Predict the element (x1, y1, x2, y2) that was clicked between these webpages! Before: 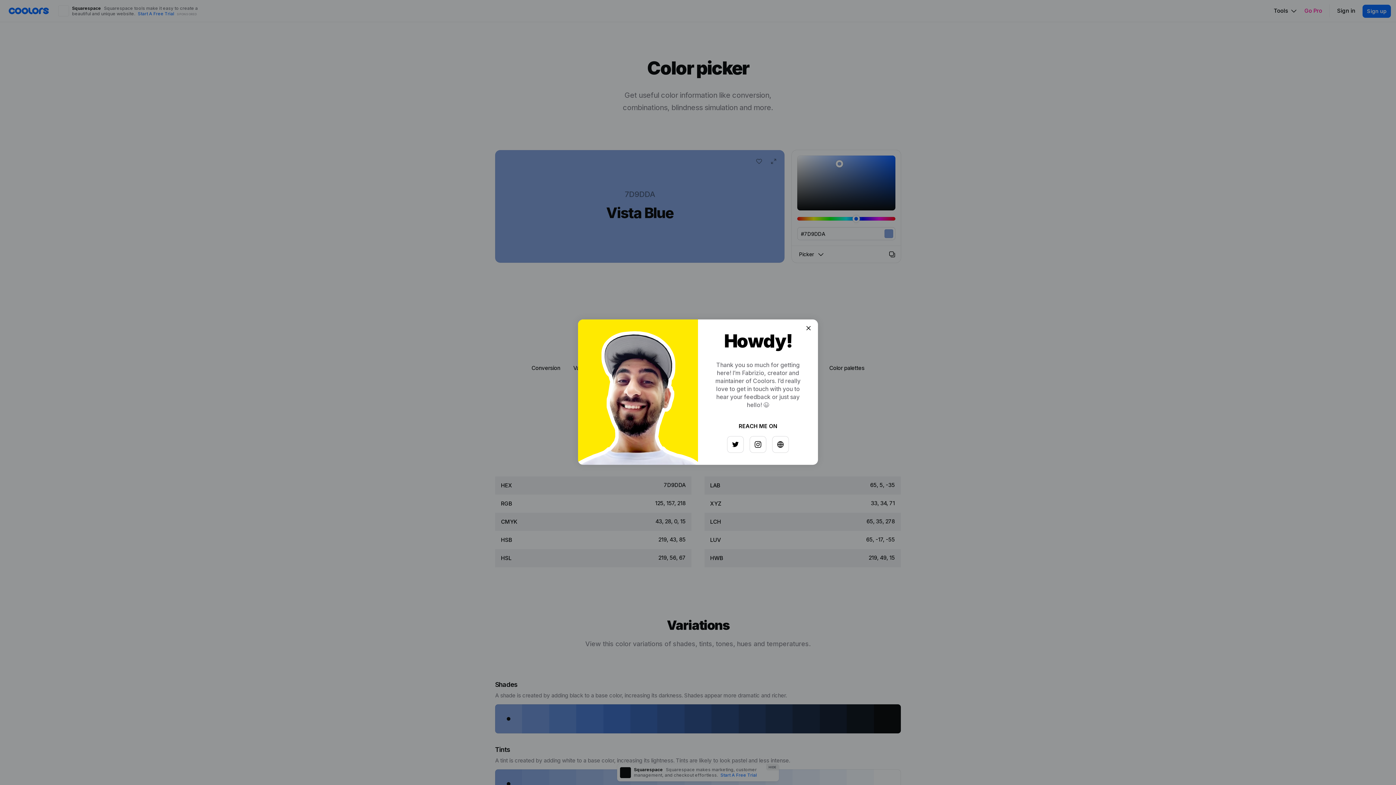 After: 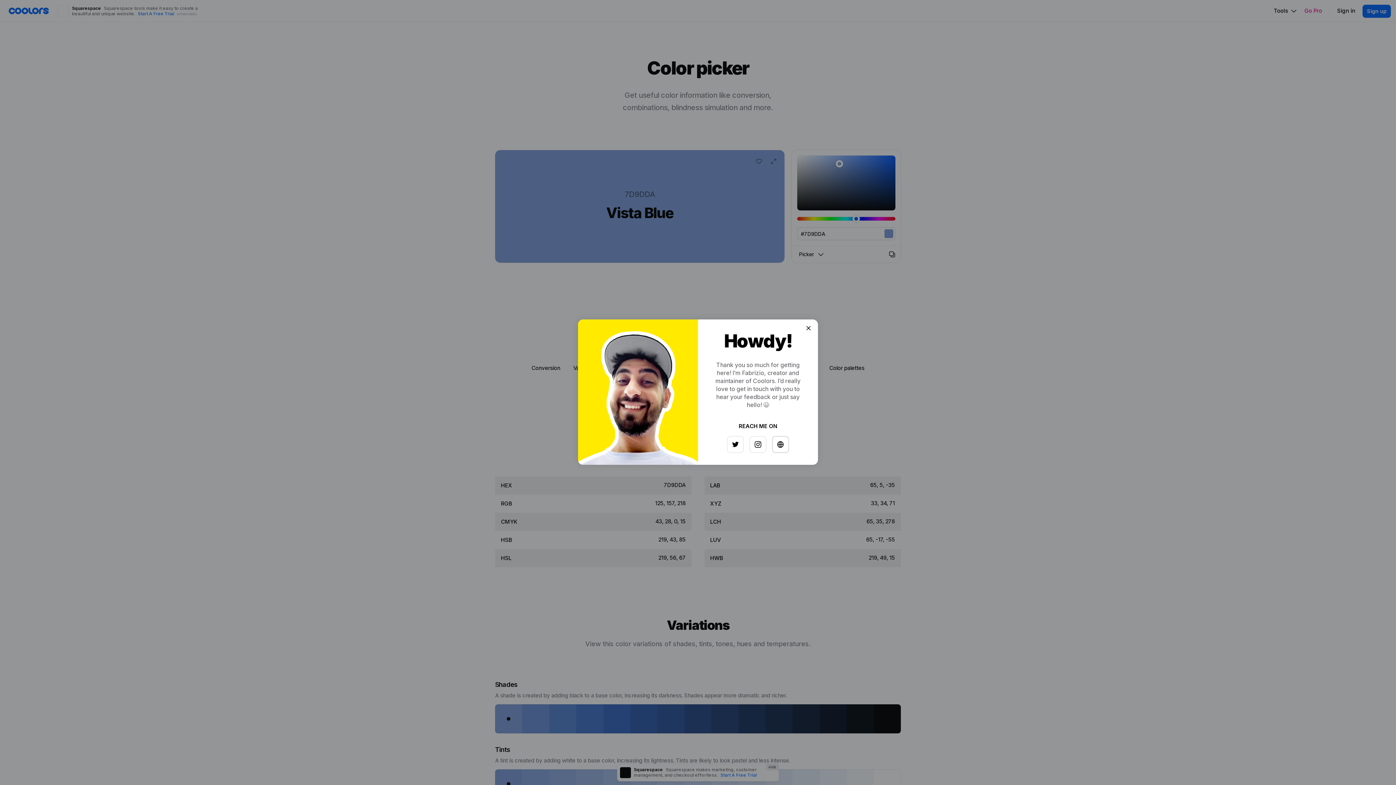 Action: bbox: (768, 433, 784, 449)